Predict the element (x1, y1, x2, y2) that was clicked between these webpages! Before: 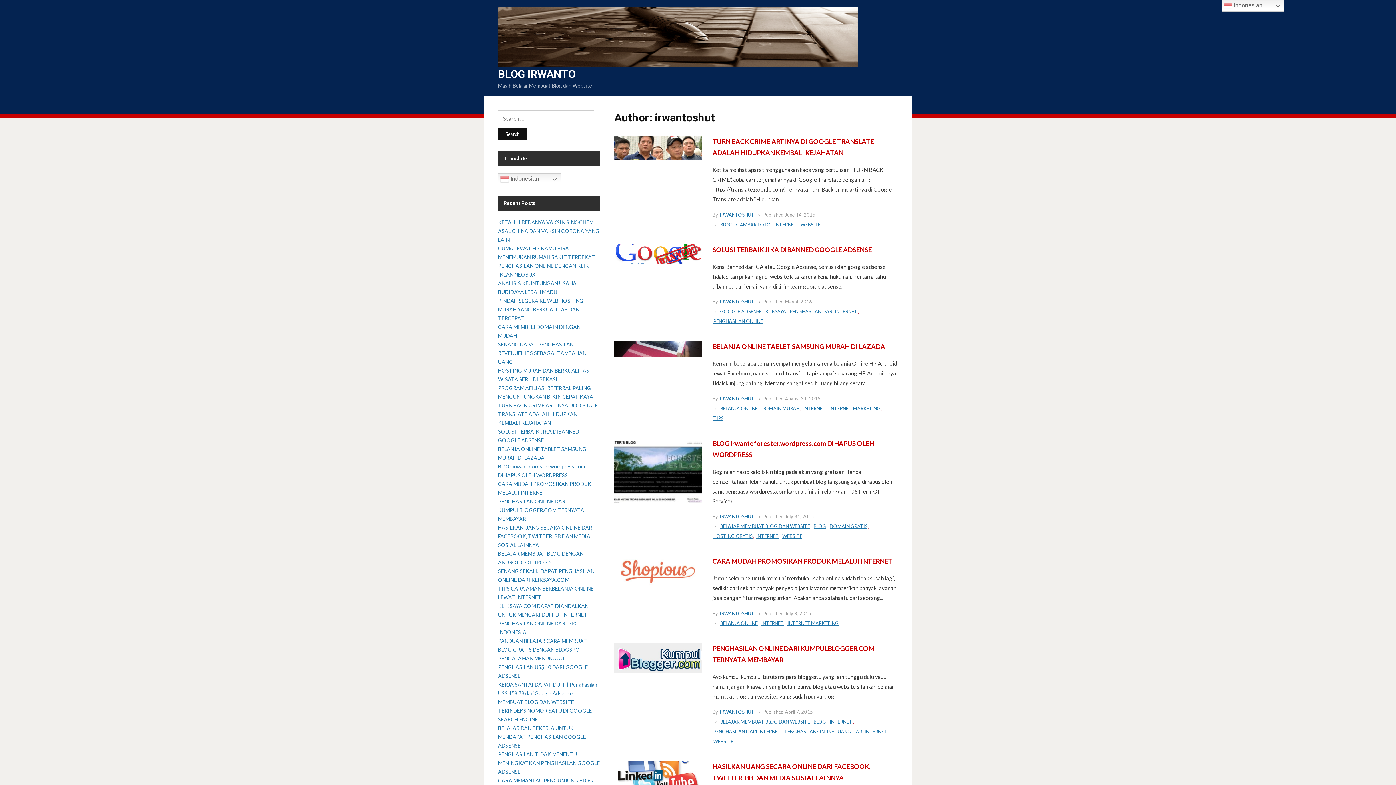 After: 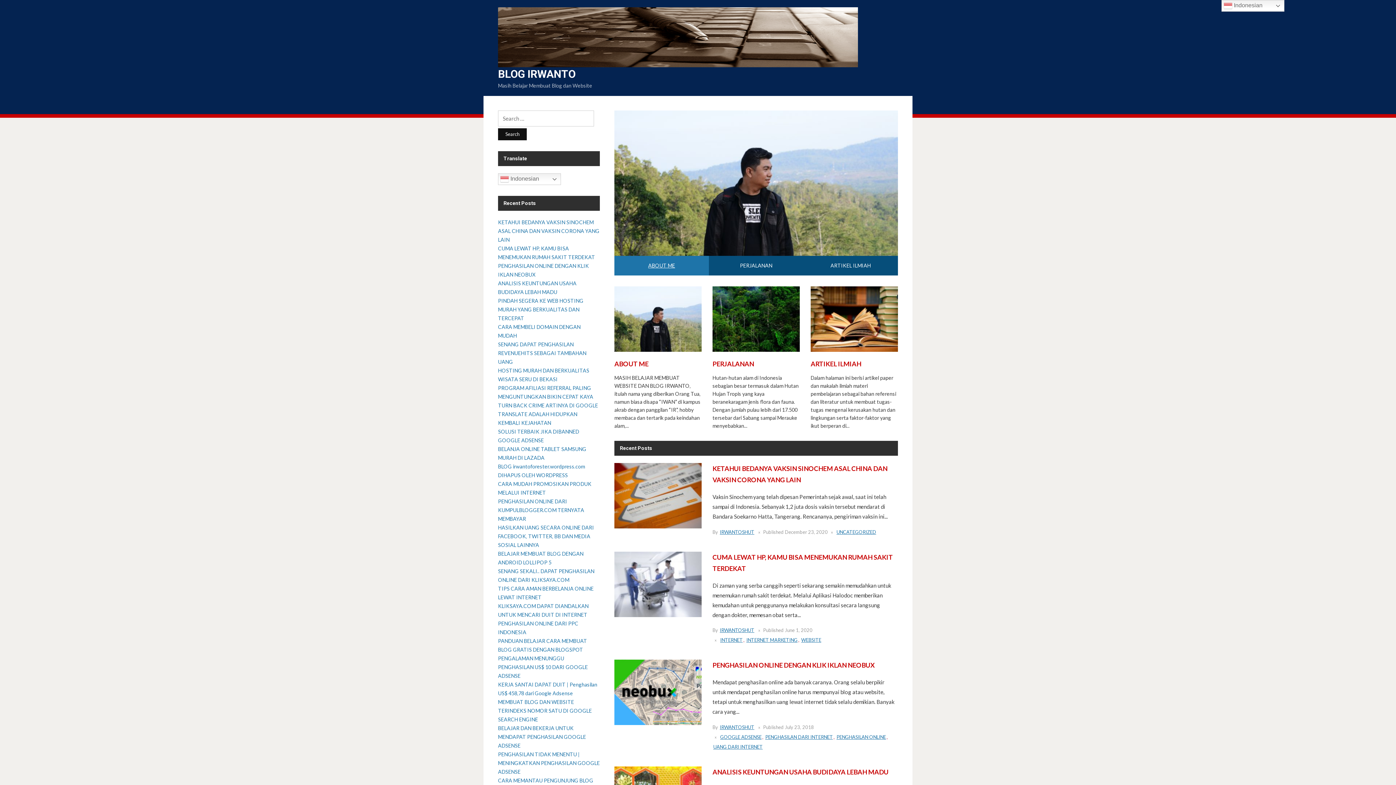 Action: bbox: (498, 34, 858, 39)